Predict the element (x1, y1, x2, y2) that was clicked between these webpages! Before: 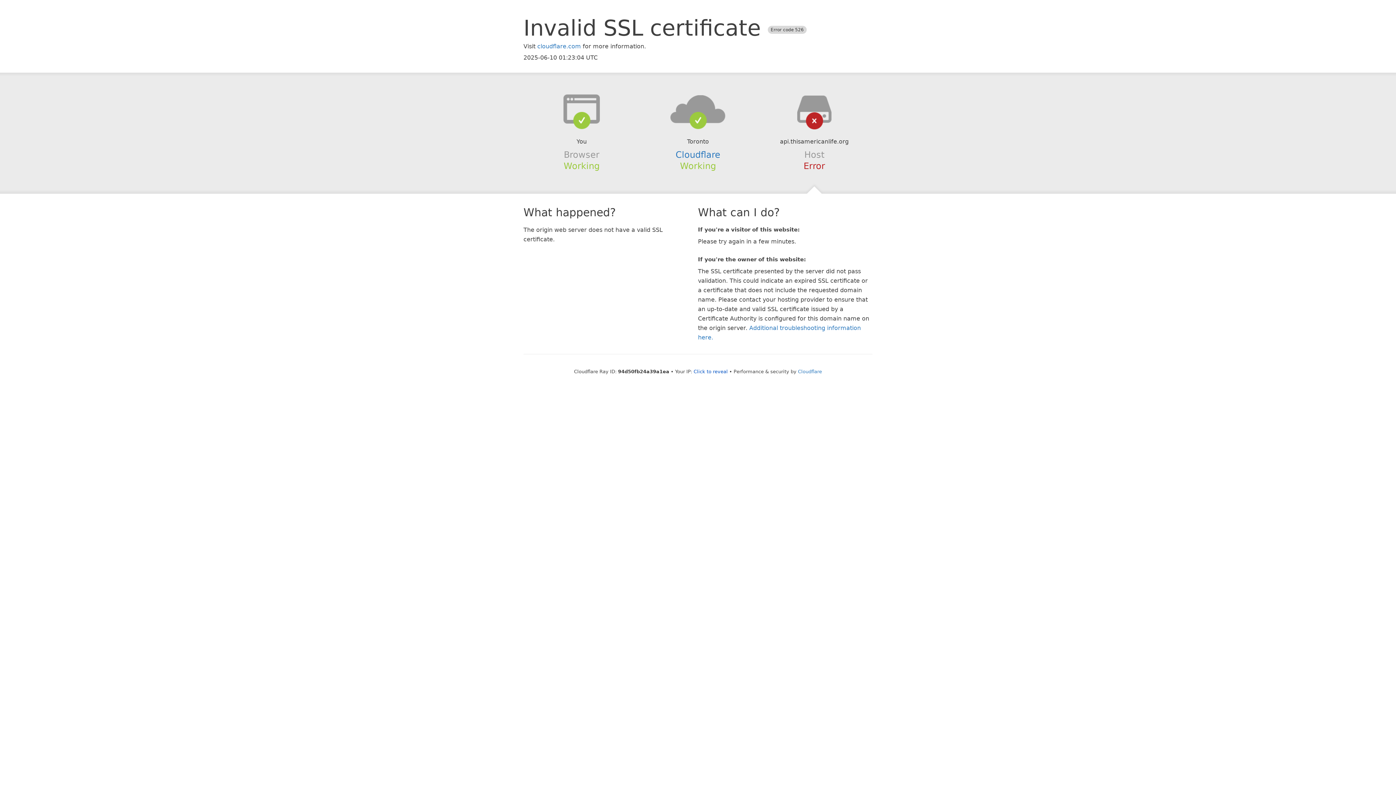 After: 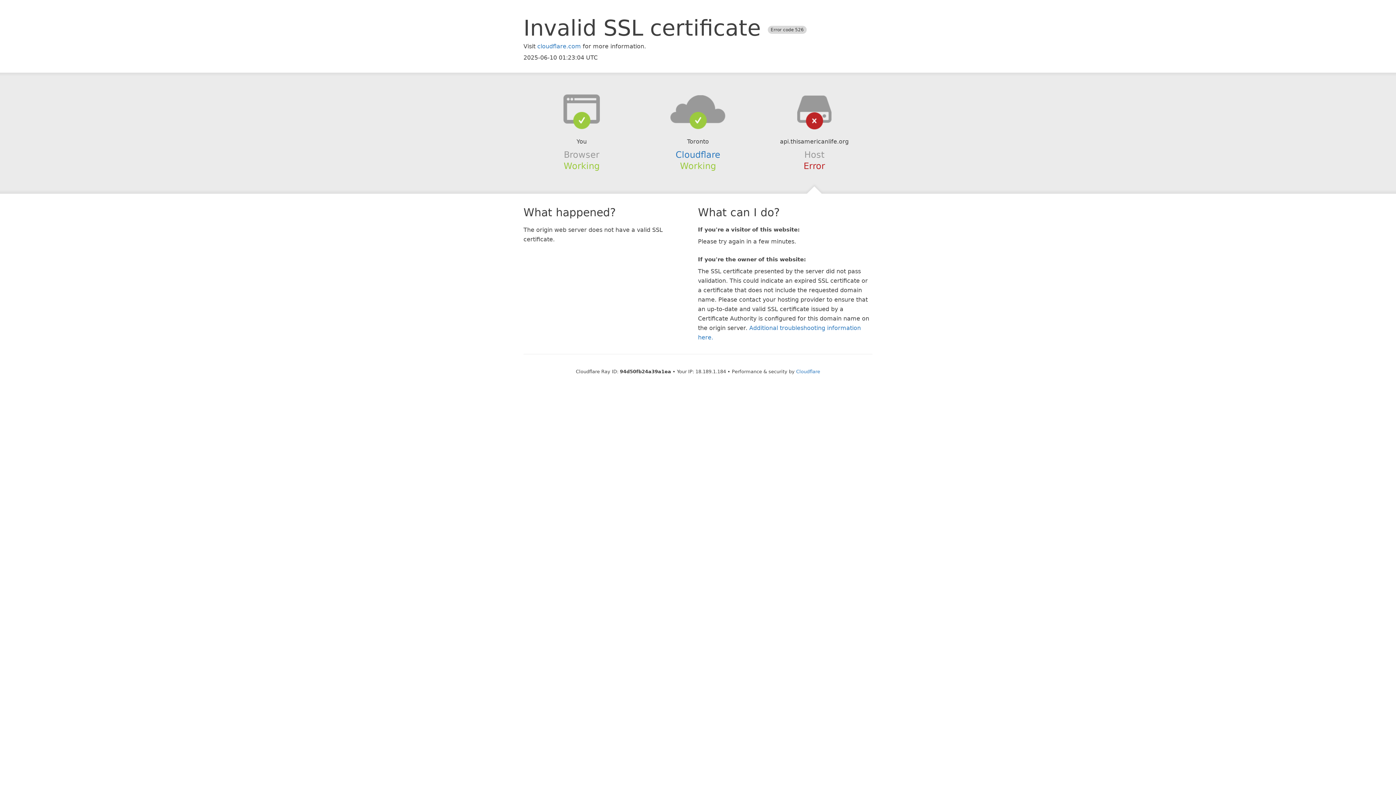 Action: bbox: (693, 368, 728, 374) label: Click to reveal